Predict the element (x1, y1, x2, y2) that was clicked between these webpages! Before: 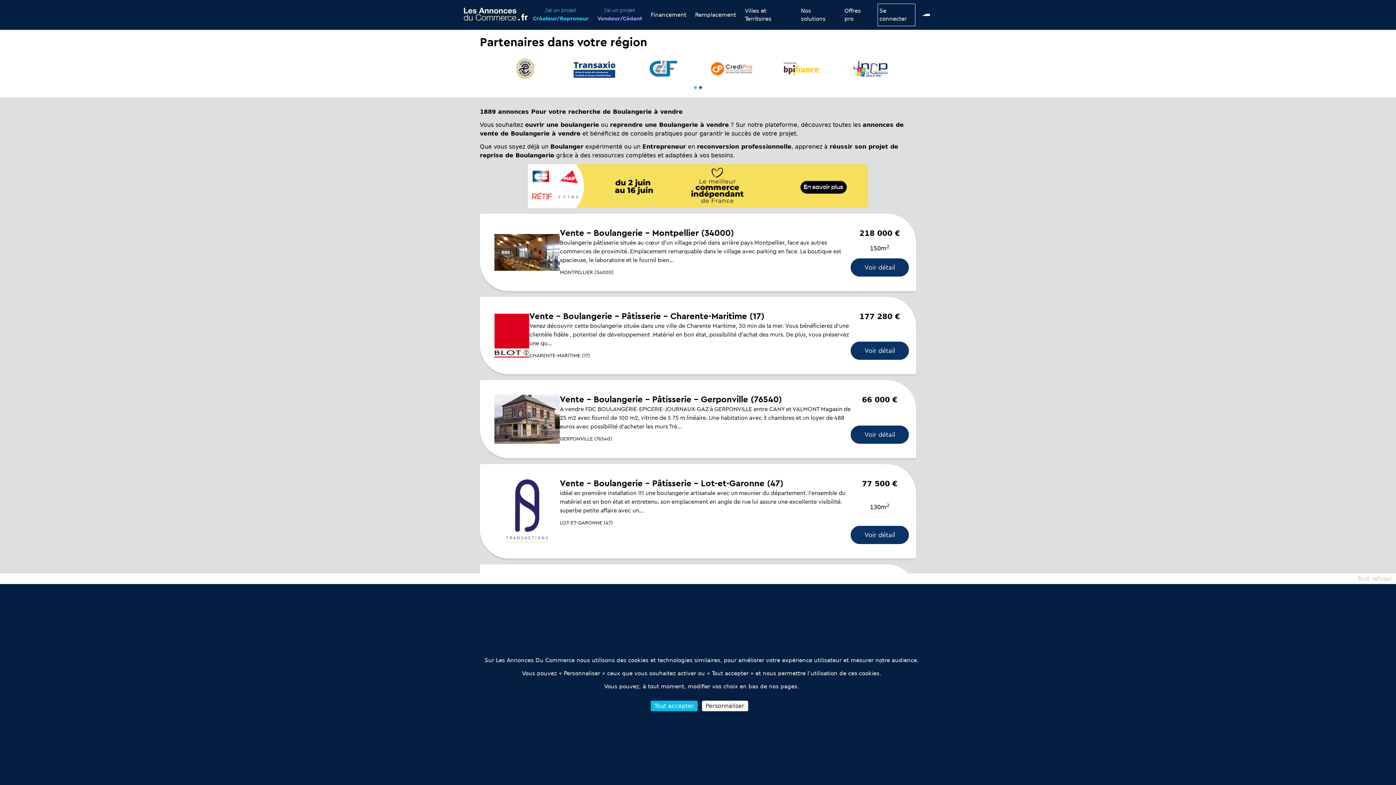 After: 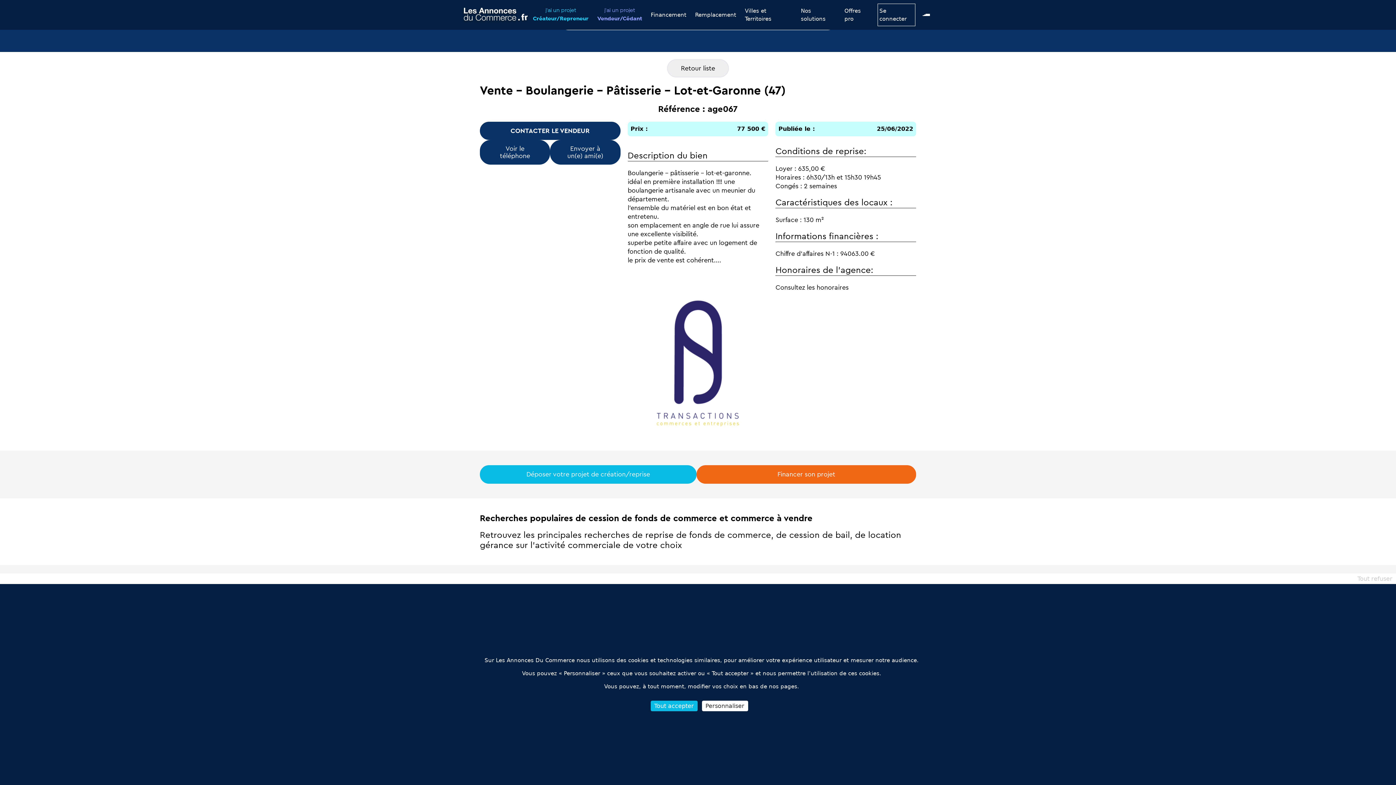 Action: bbox: (494, 479, 560, 544)